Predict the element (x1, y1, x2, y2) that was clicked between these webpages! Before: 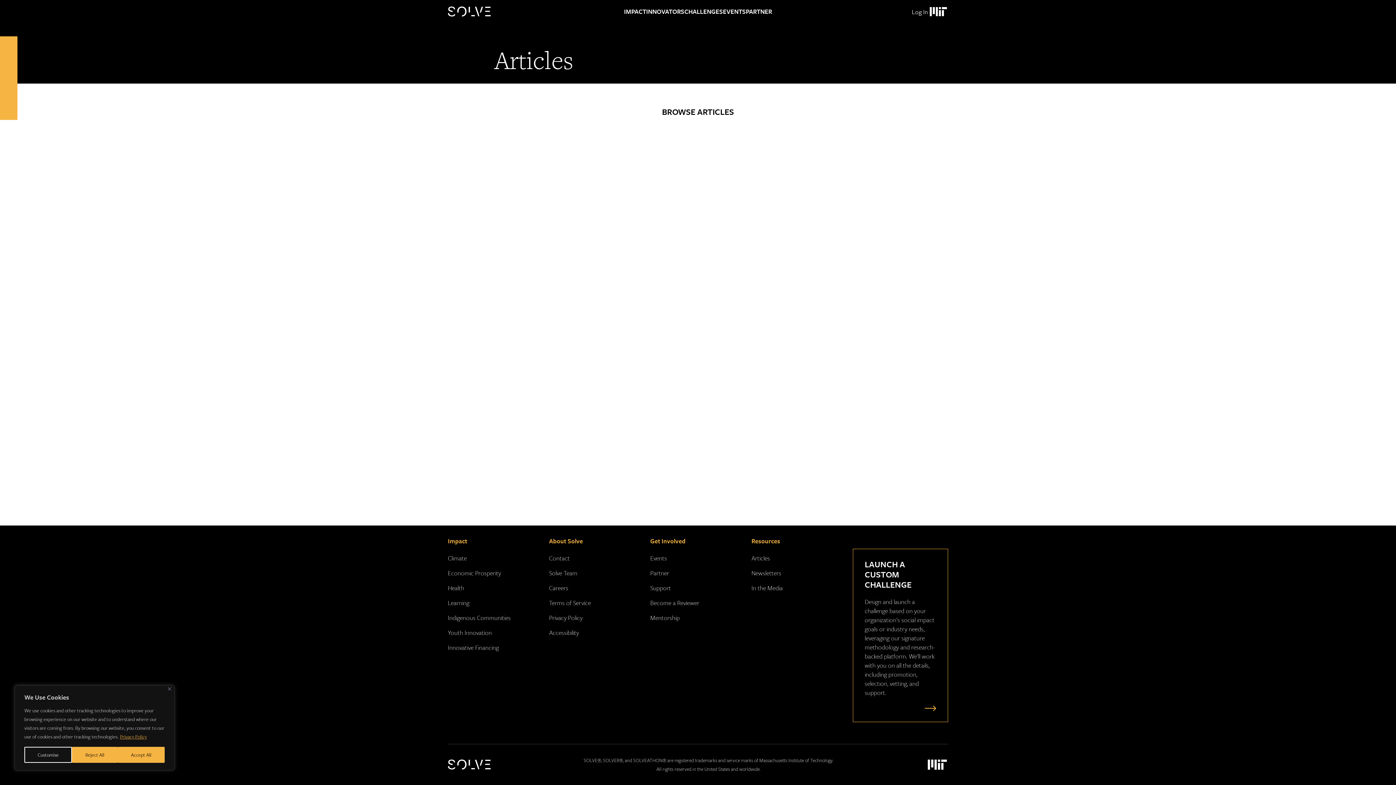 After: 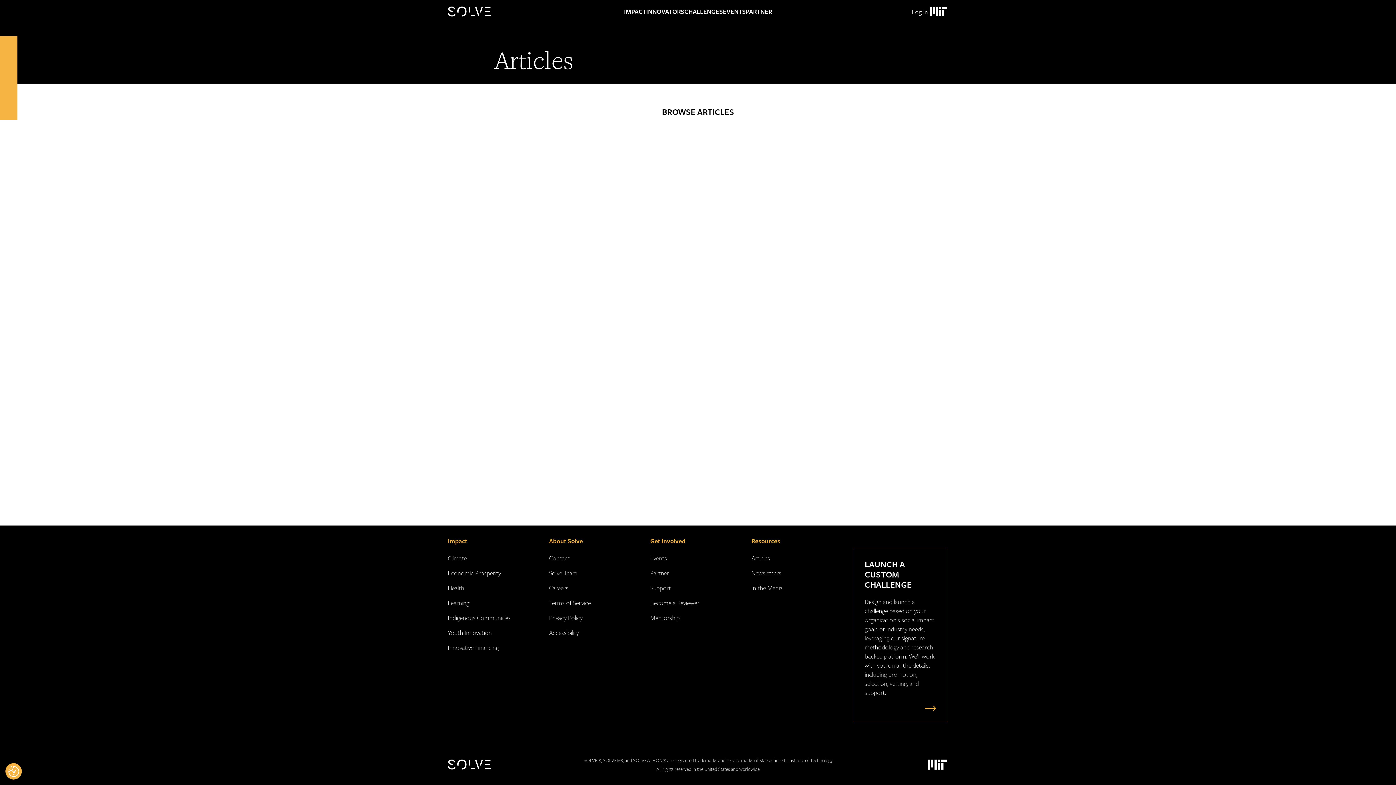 Action: label: Accept All bbox: (117, 747, 164, 763)